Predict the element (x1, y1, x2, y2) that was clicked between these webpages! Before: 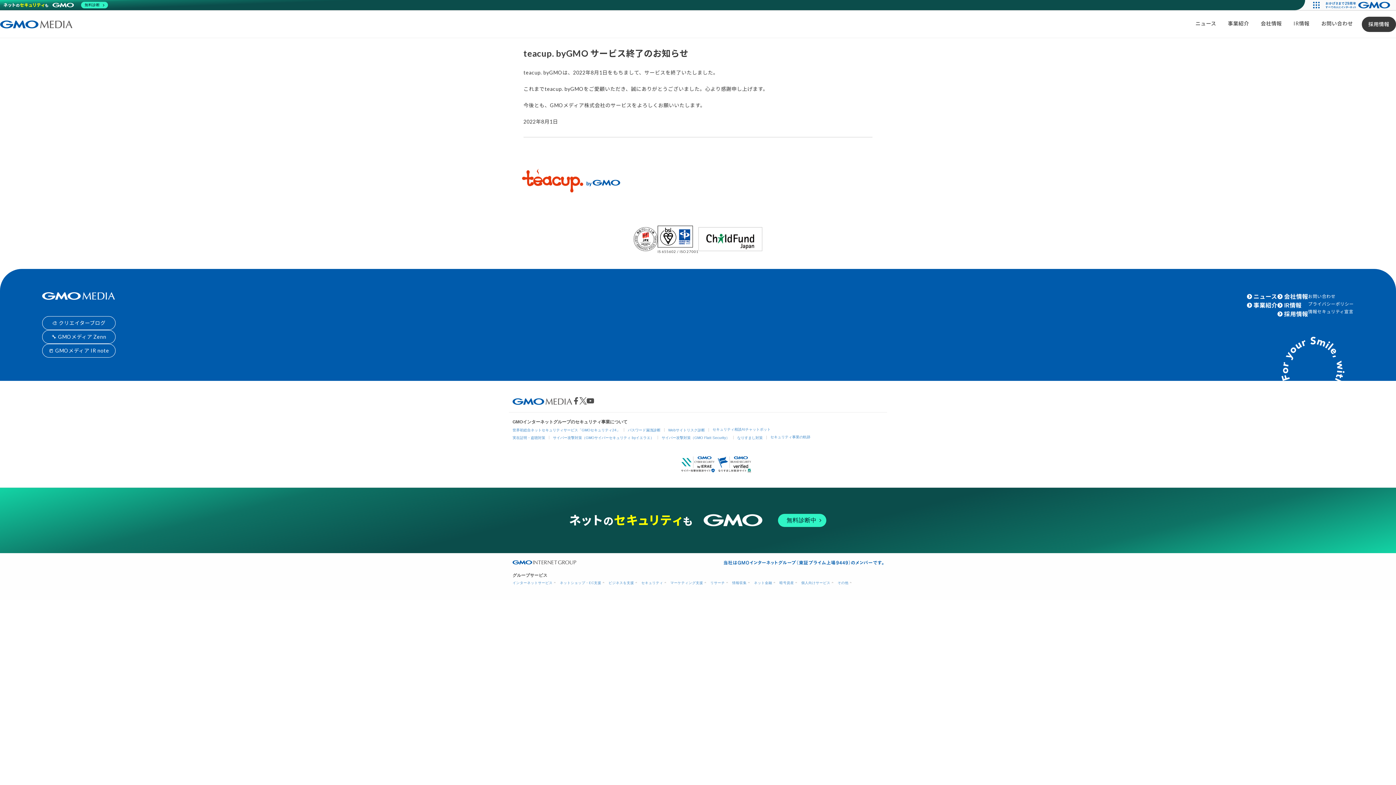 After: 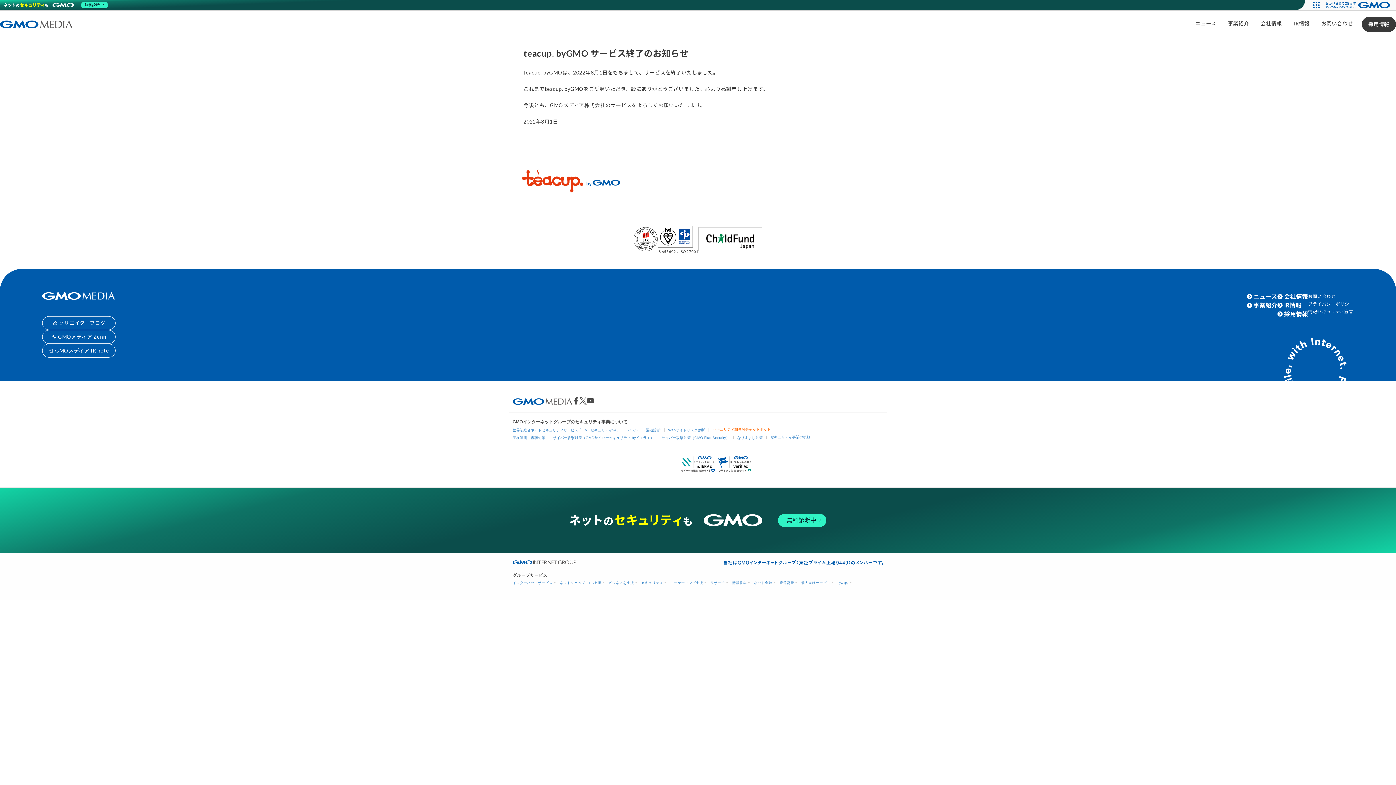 Action: bbox: (712, 427, 770, 431) label: セキュリティ相談AIチャットボット